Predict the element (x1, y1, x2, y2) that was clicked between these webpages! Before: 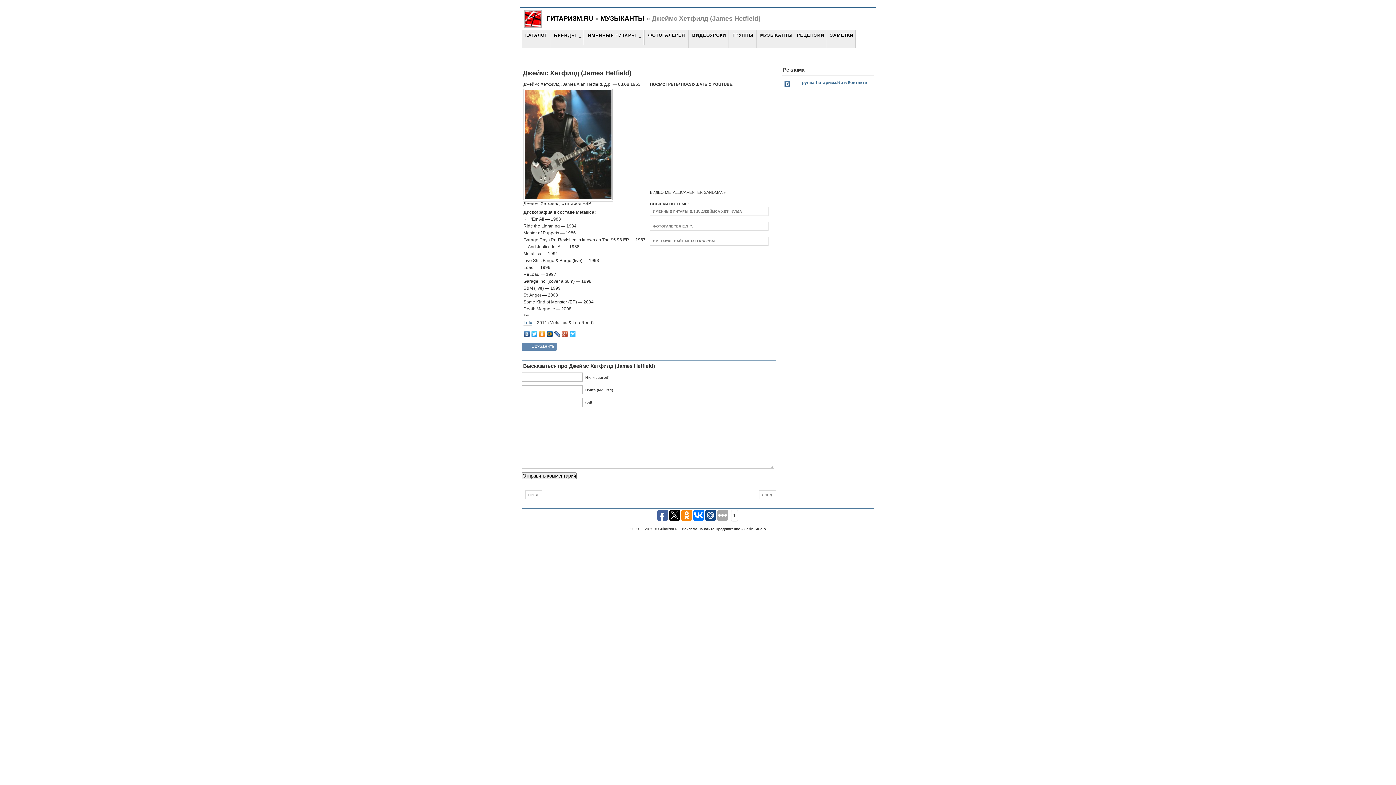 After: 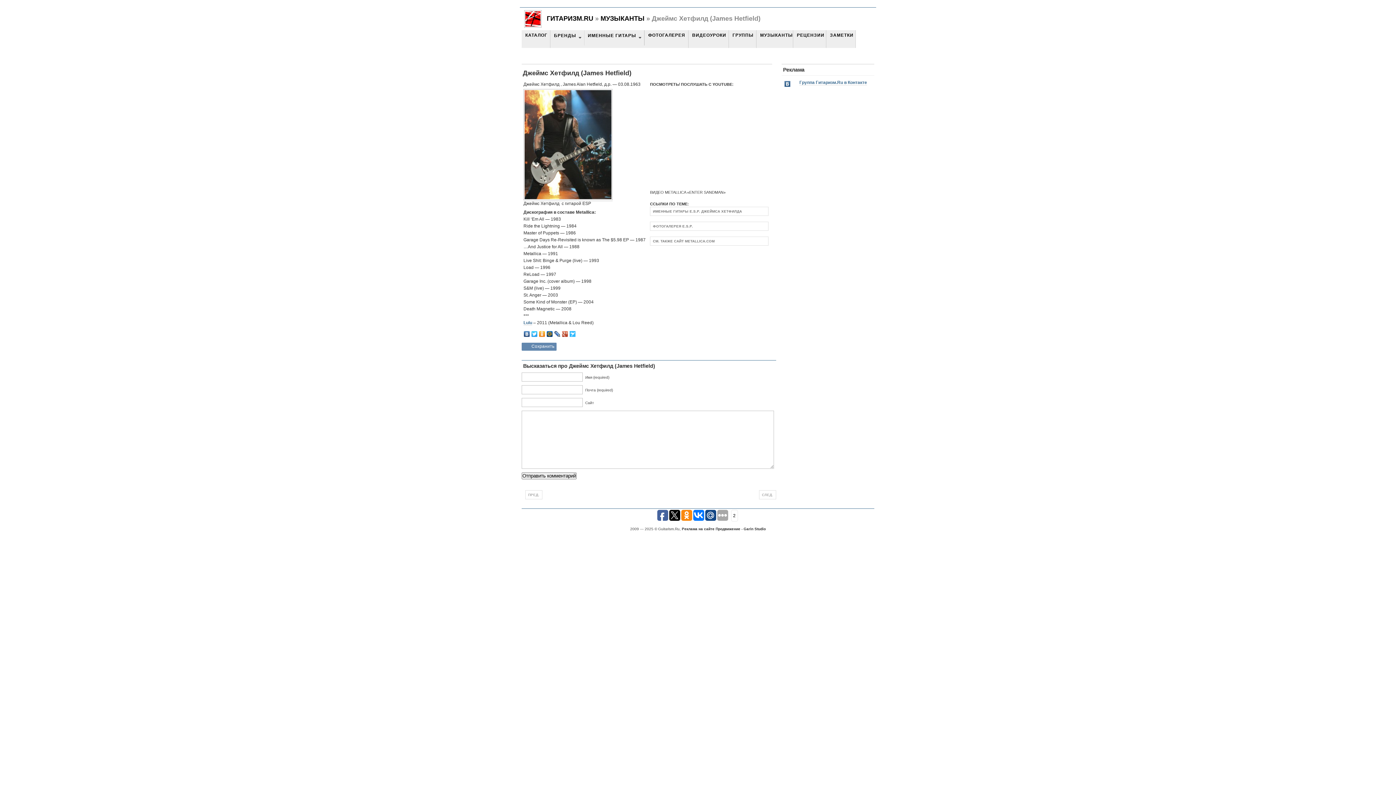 Action: bbox: (705, 510, 716, 521)